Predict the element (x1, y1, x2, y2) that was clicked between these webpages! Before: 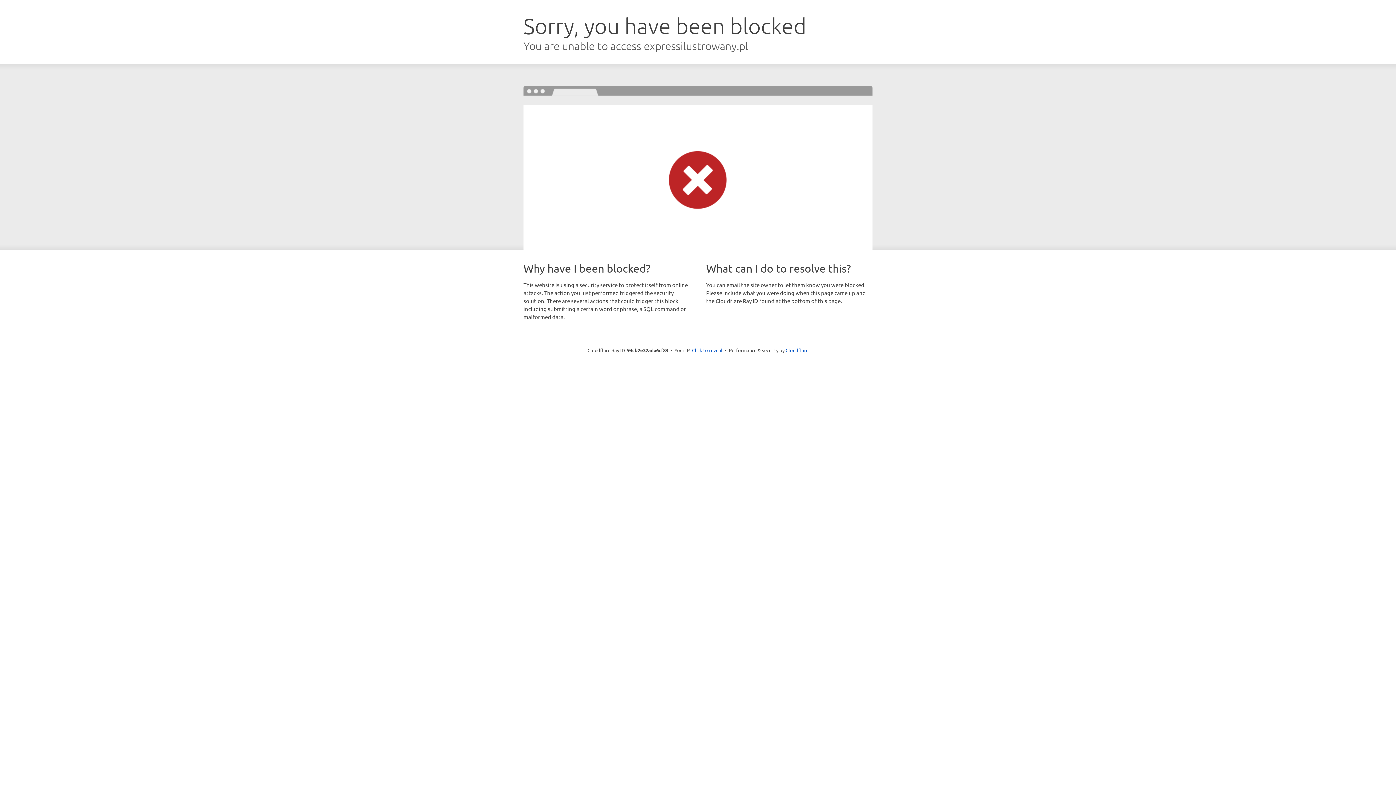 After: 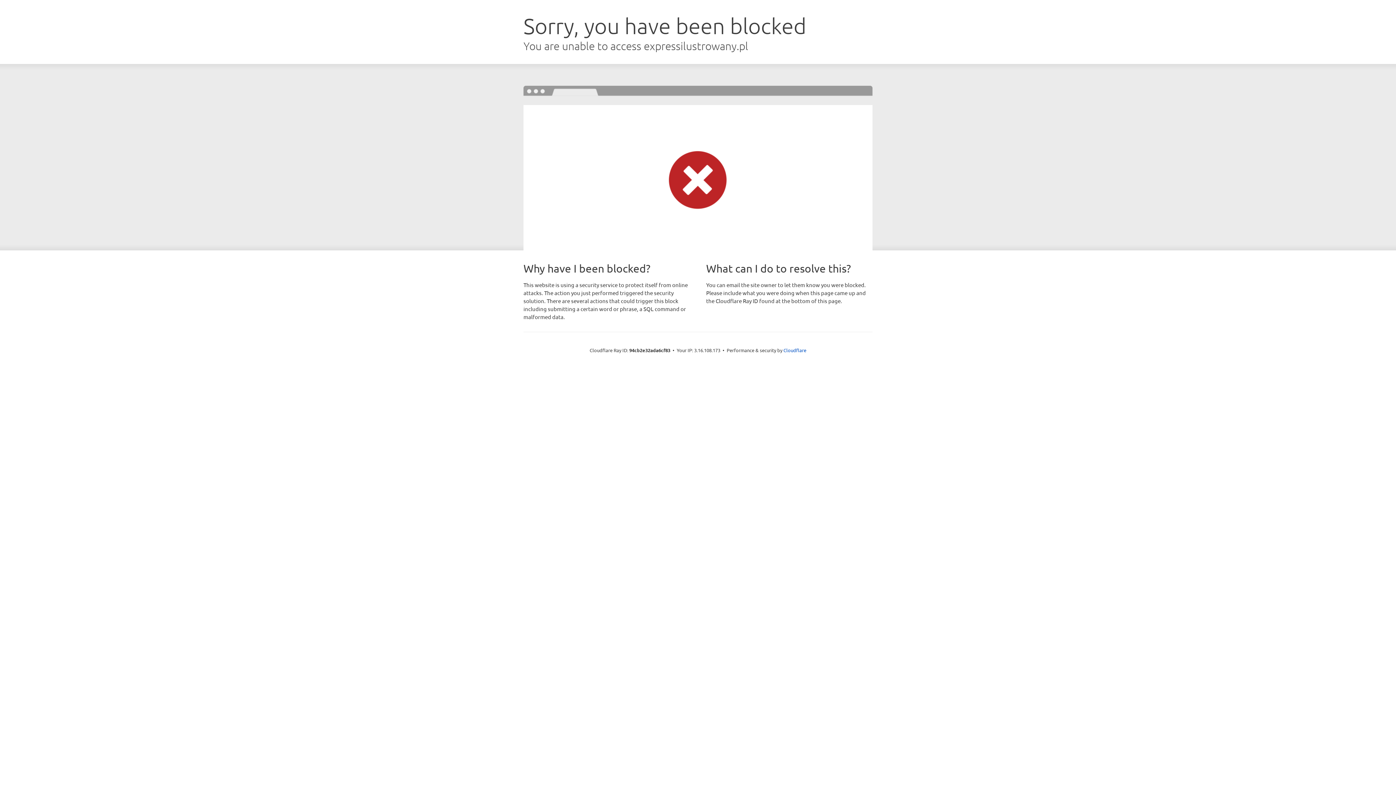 Action: bbox: (692, 346, 722, 353) label: Click to reveal